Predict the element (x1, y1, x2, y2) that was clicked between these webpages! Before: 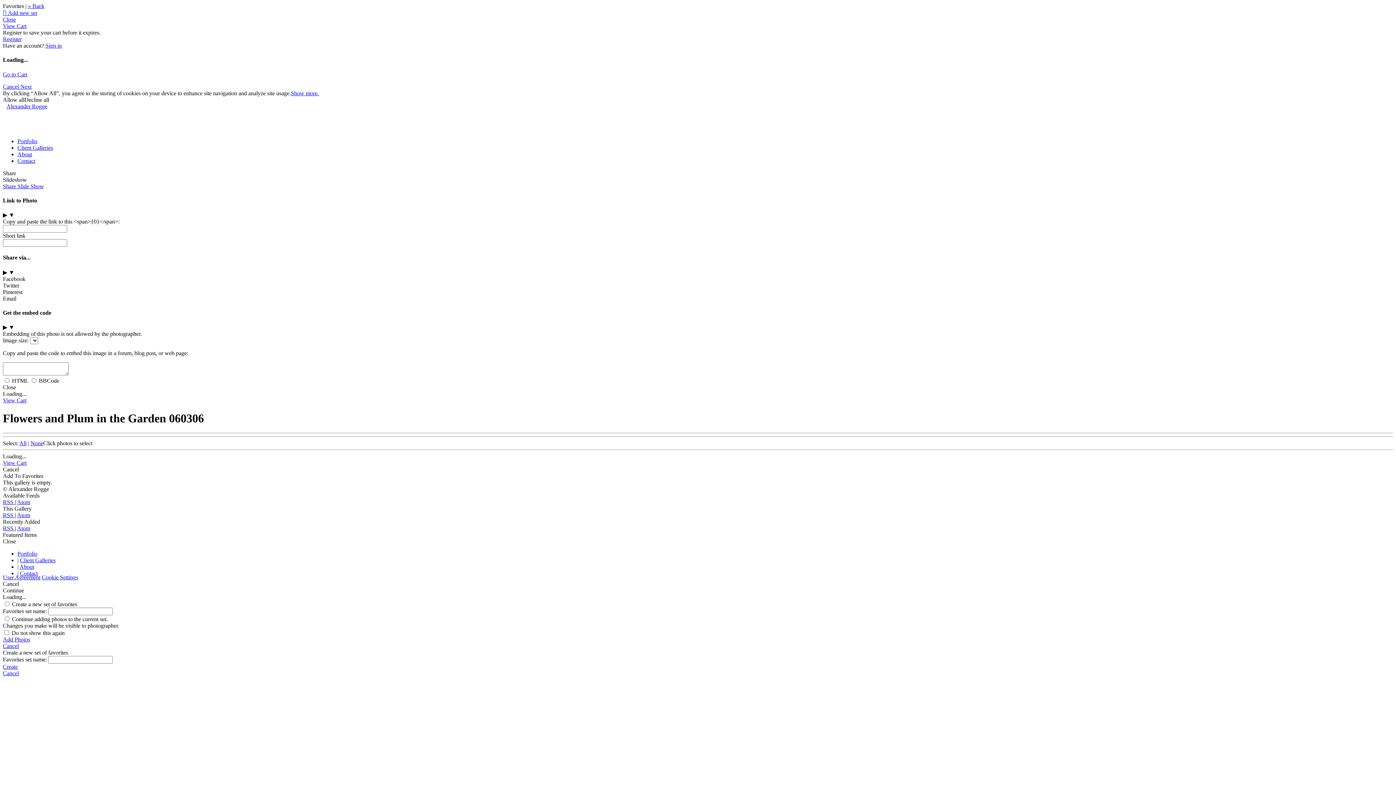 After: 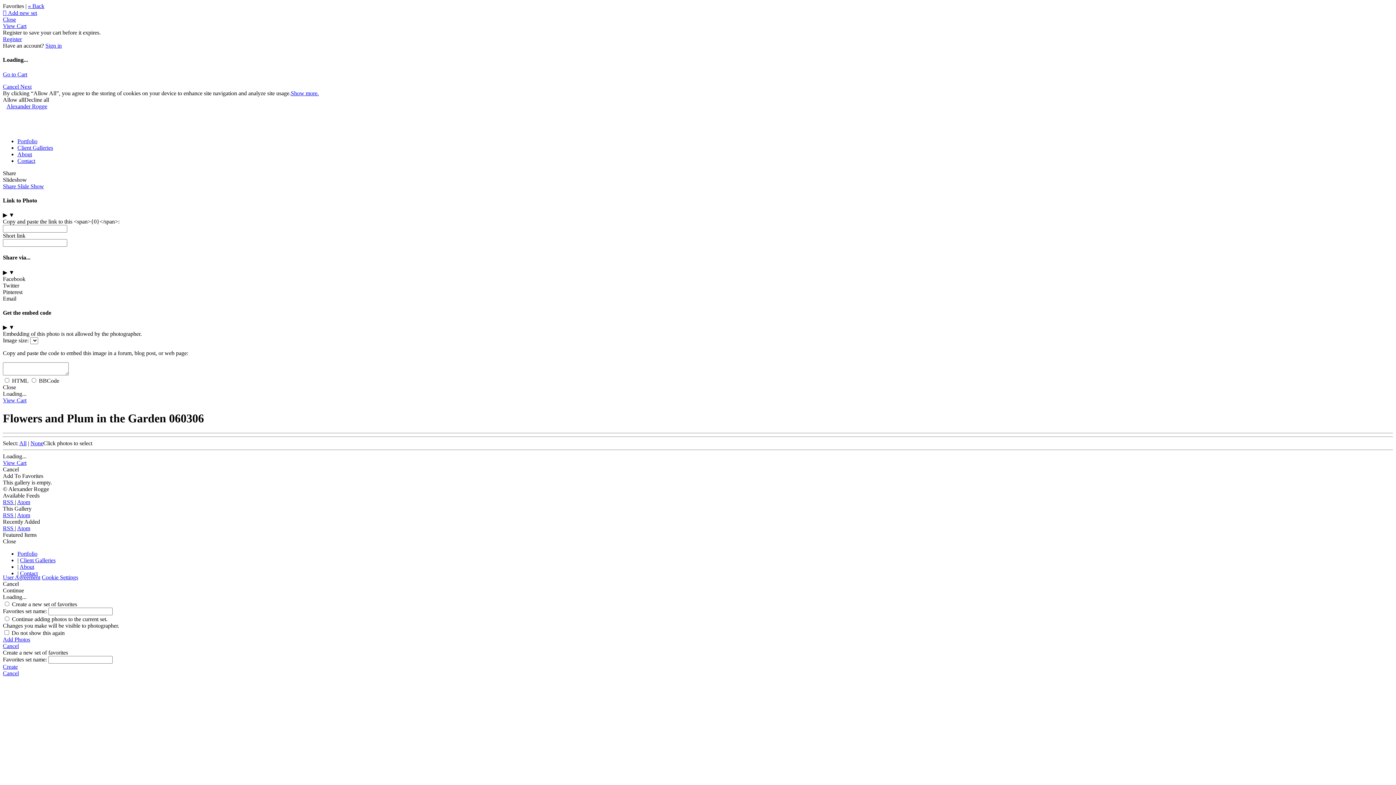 Action: label: Share Slide Show bbox: (2, 183, 44, 189)